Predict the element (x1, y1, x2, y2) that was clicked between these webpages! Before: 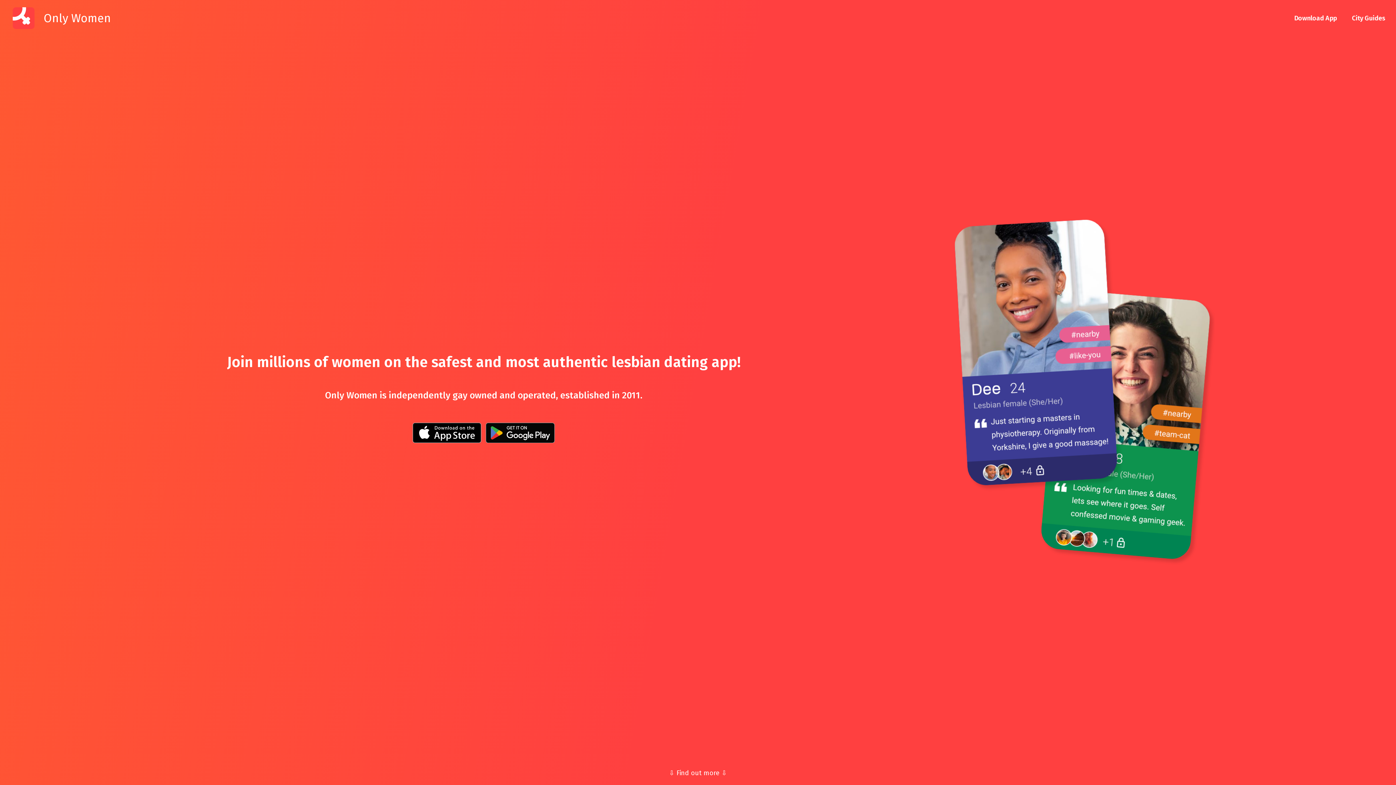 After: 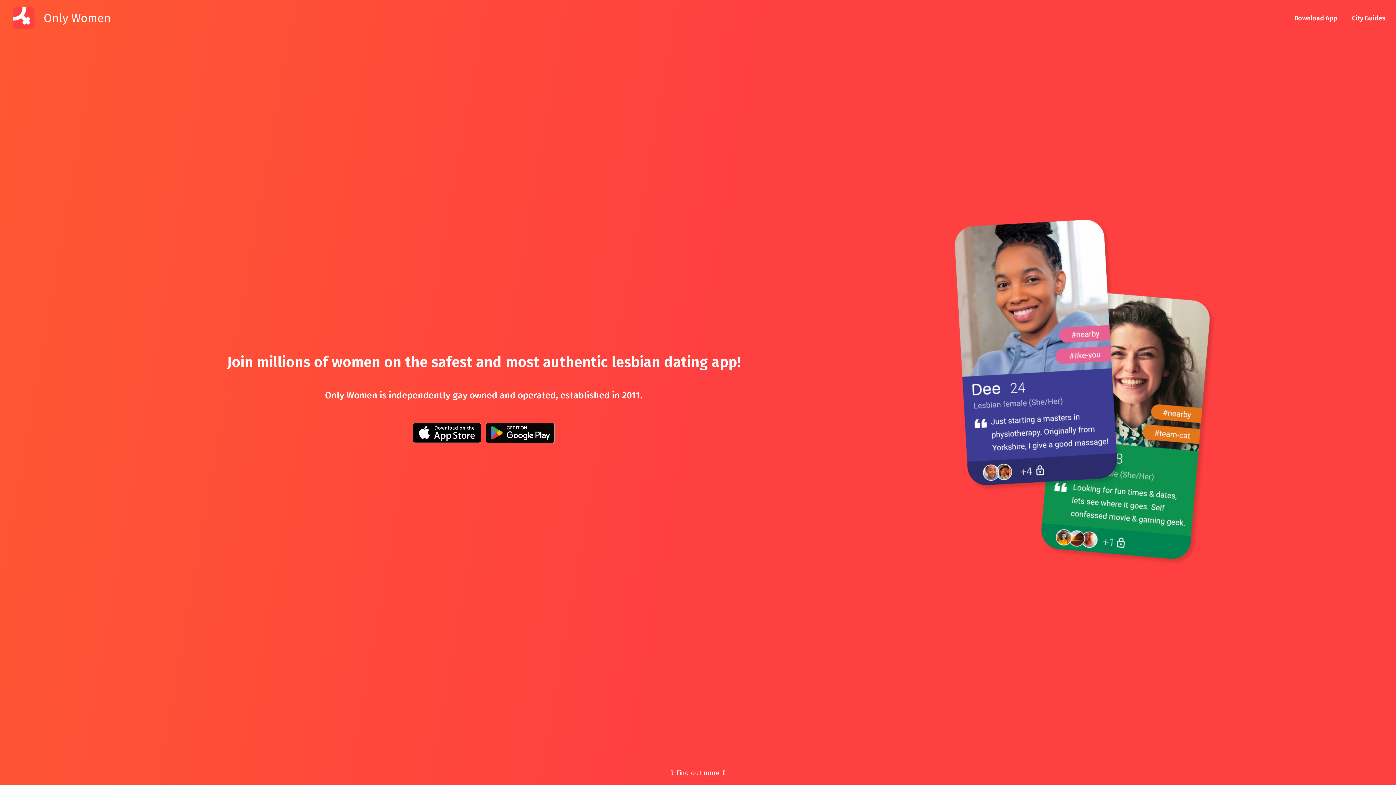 Action: bbox: (3, 7, 110, 29) label: Only Women